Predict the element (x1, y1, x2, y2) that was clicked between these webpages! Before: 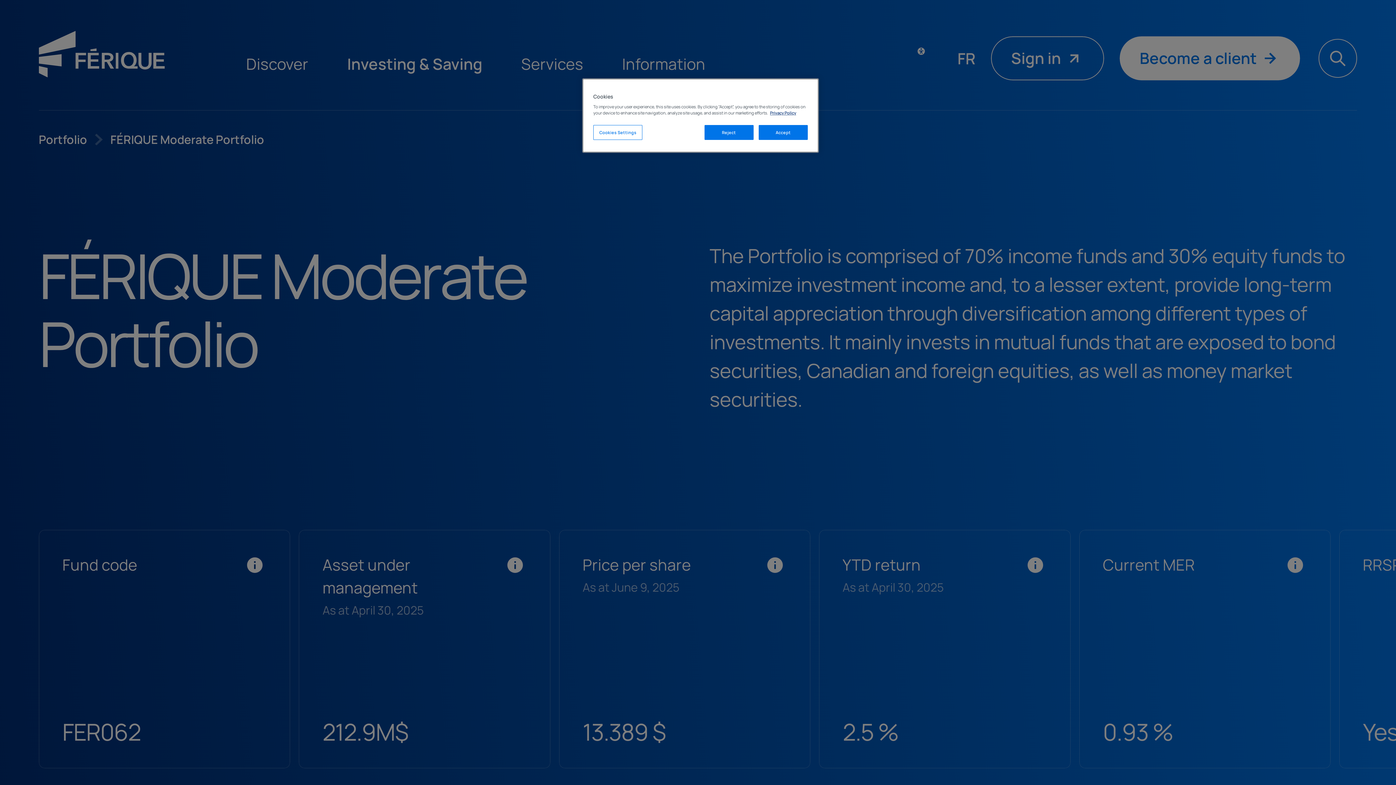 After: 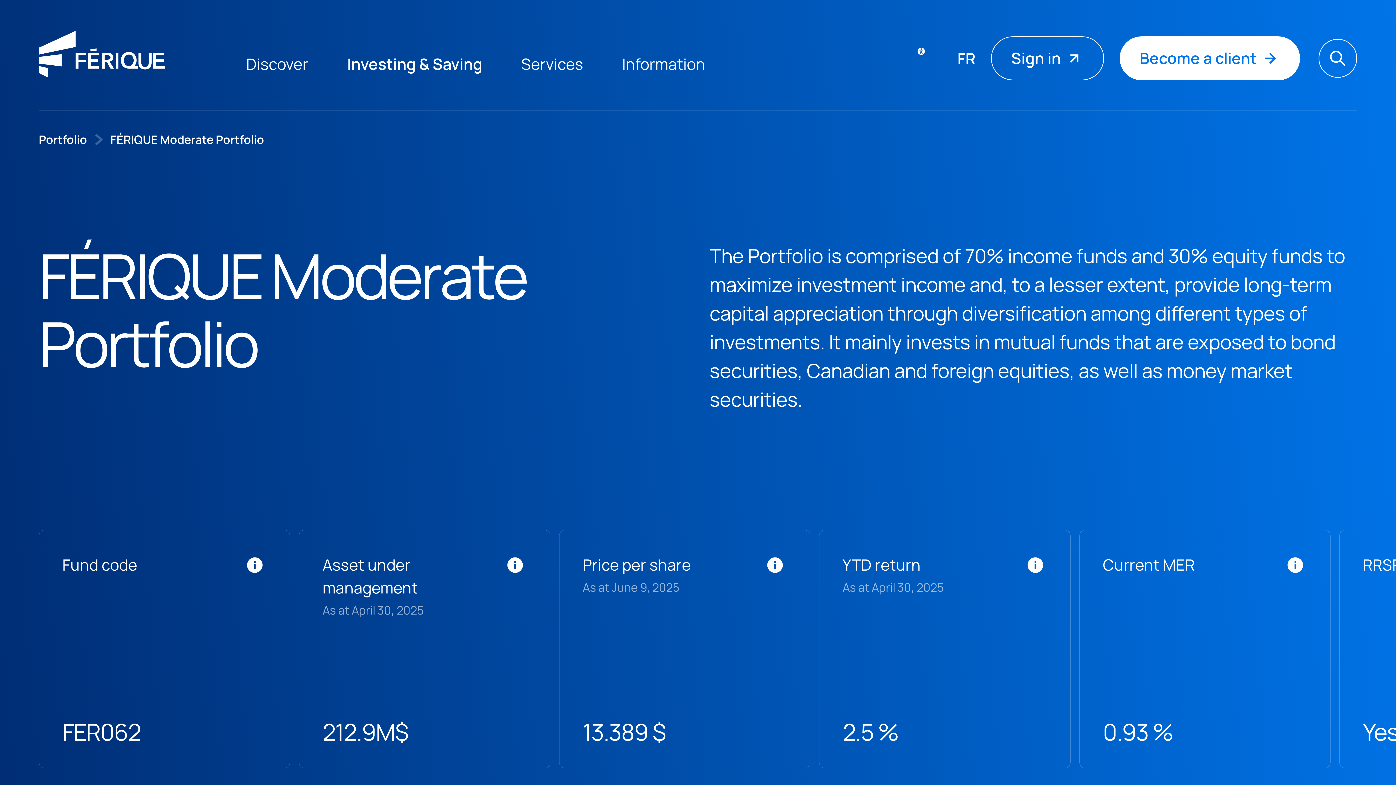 Action: label: Reject bbox: (704, 125, 753, 140)